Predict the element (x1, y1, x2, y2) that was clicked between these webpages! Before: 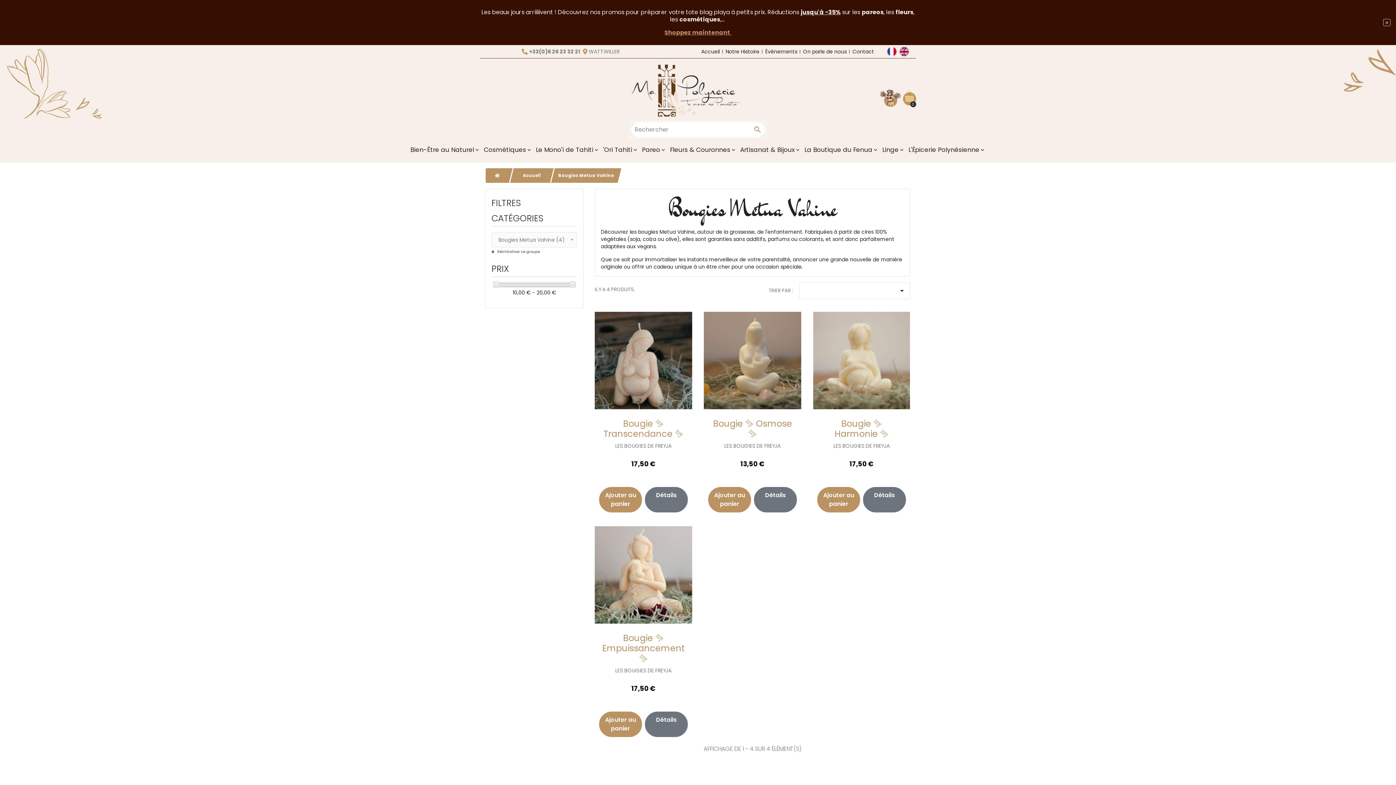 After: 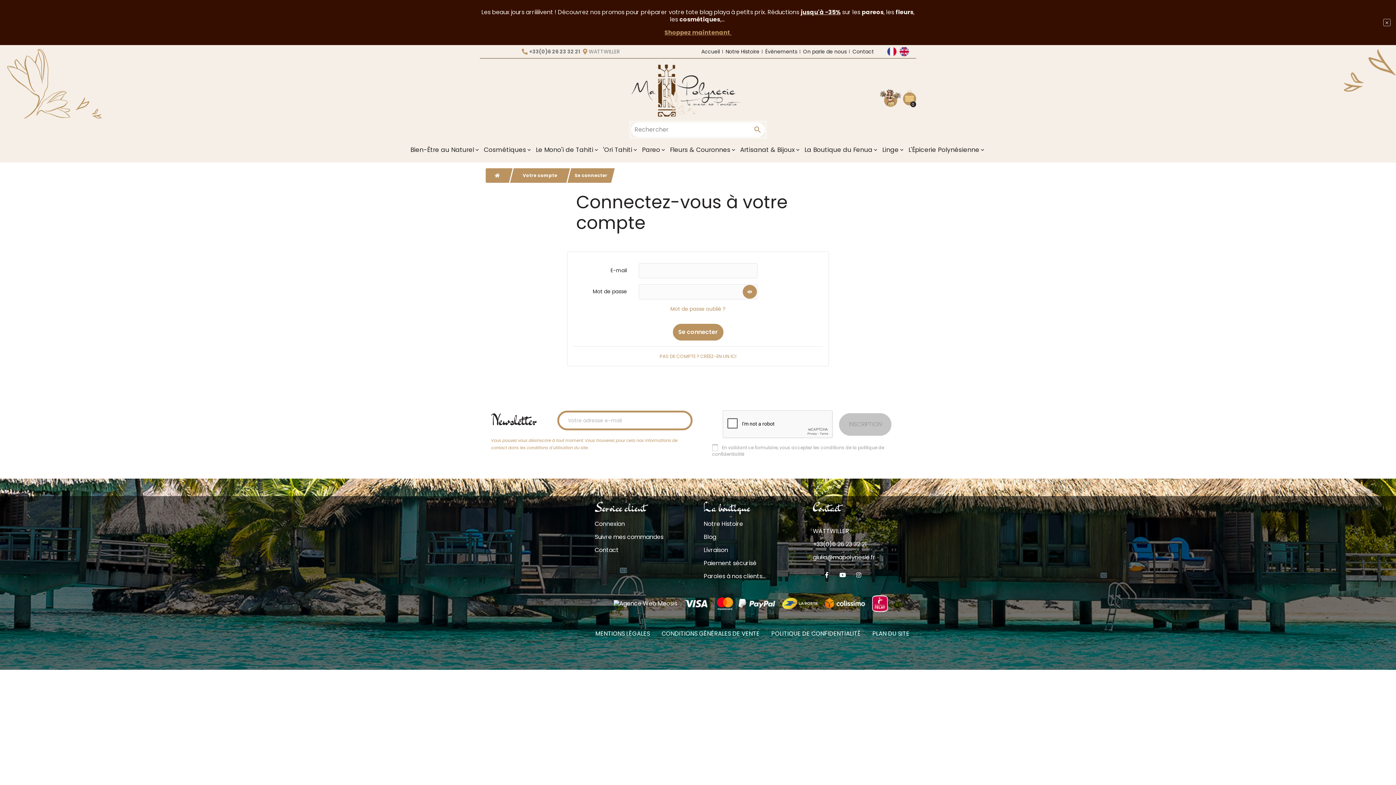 Action: bbox: (880, 87, 901, 108)